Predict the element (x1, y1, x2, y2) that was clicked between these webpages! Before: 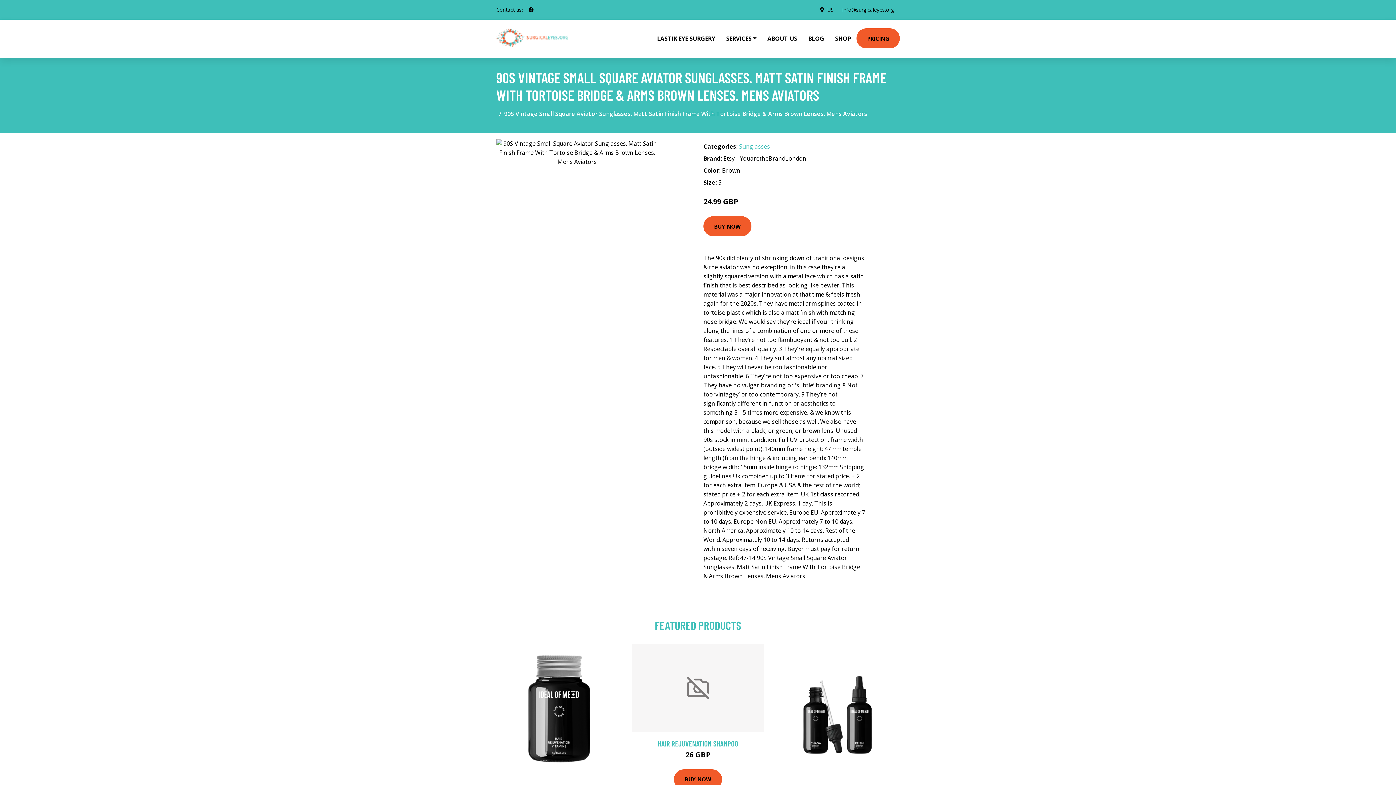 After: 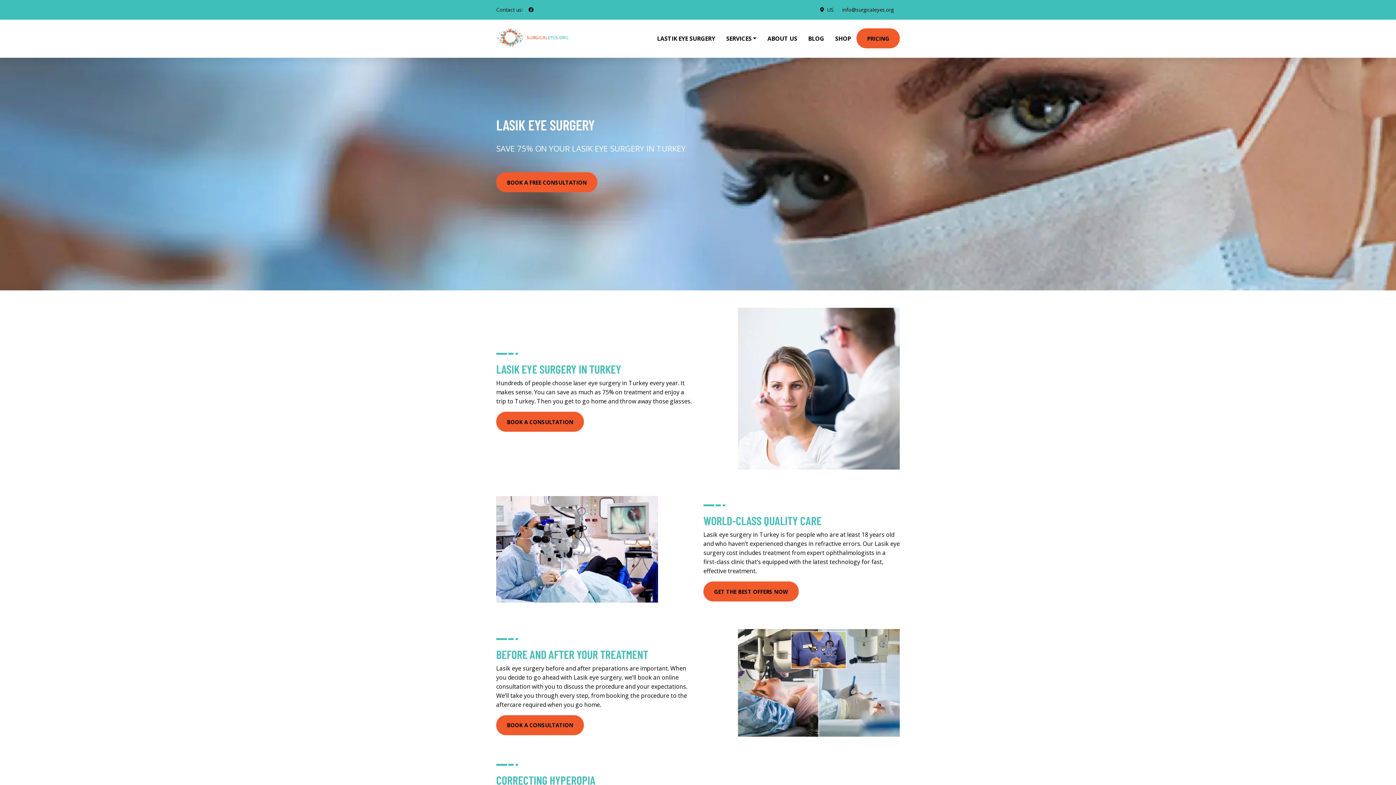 Action: bbox: (496, 20, 569, 56)